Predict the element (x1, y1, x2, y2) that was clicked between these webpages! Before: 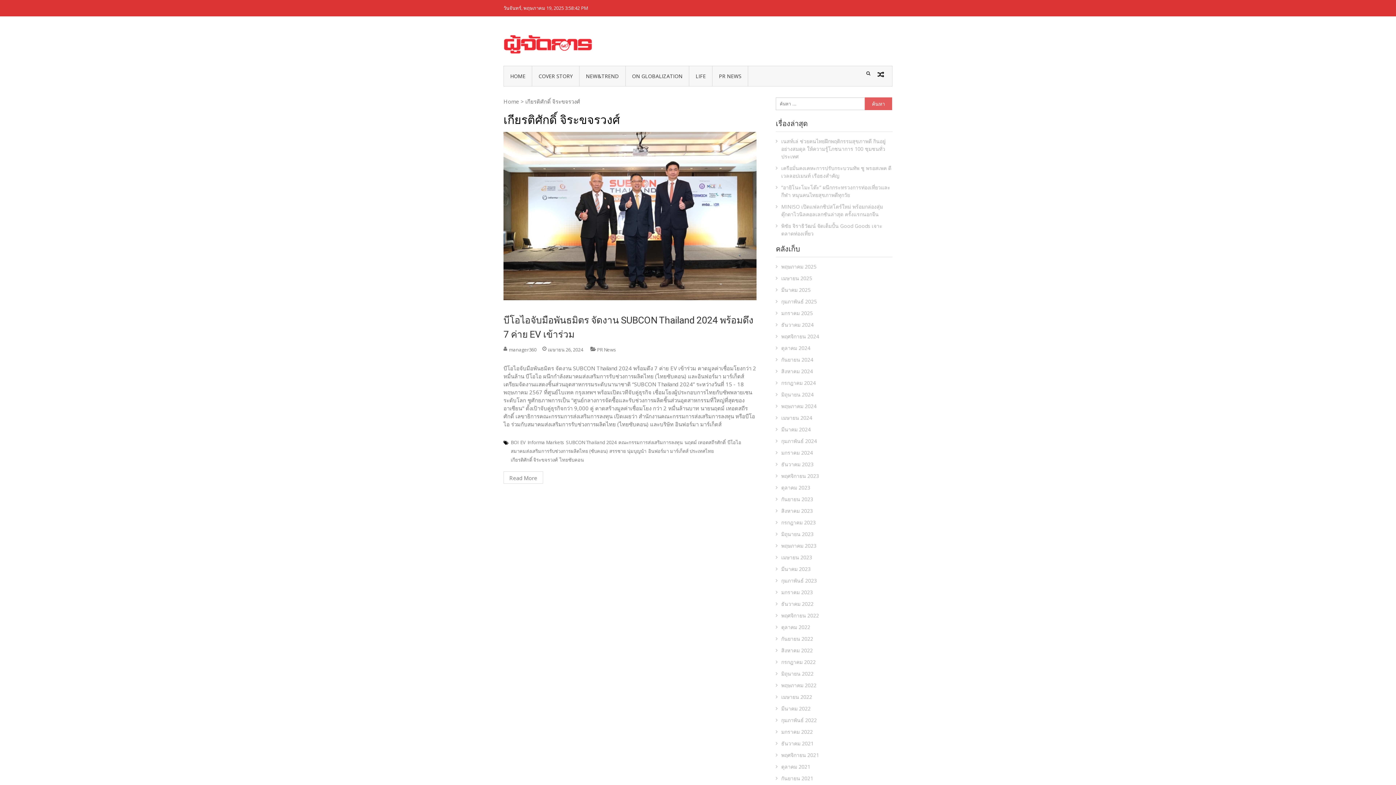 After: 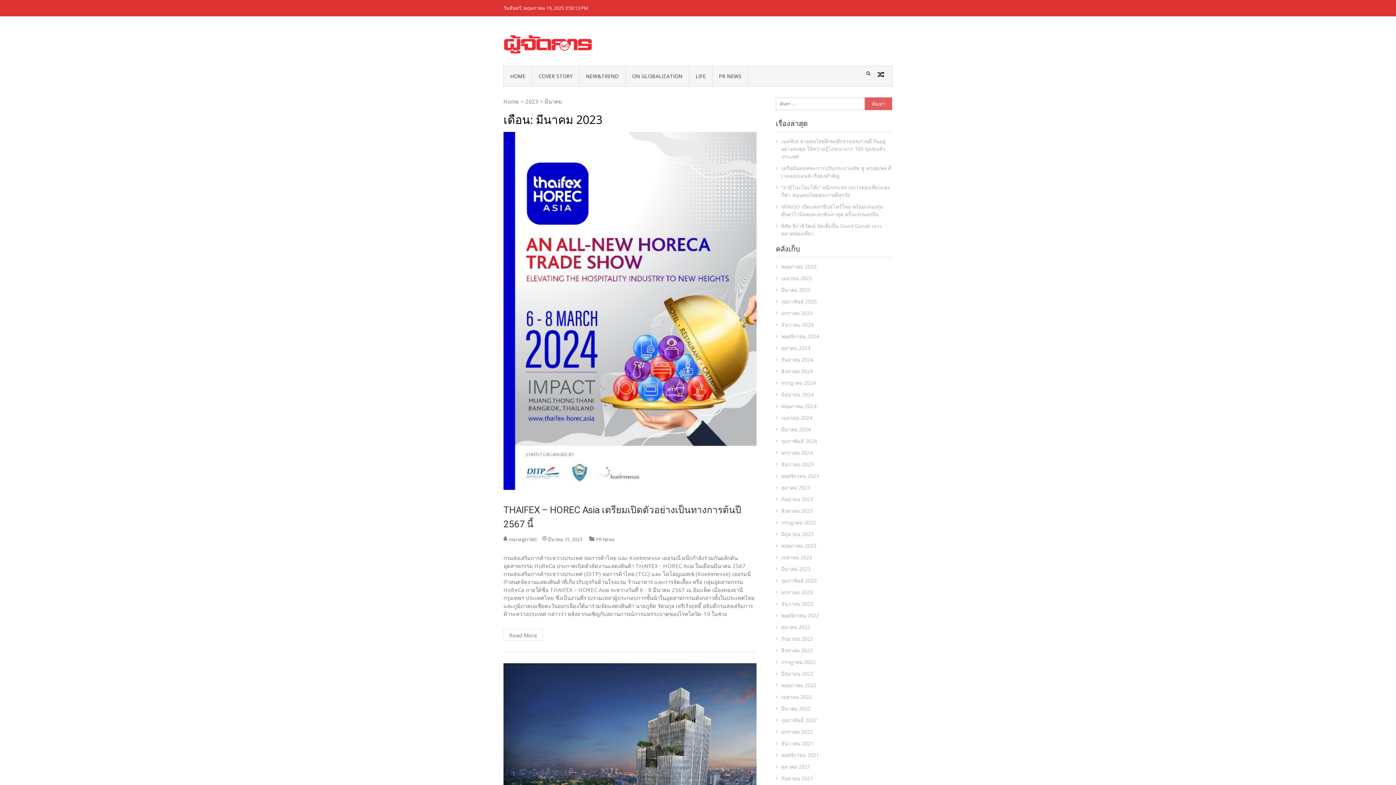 Action: bbox: (776, 565, 882, 572) label: มีนาคม 2023